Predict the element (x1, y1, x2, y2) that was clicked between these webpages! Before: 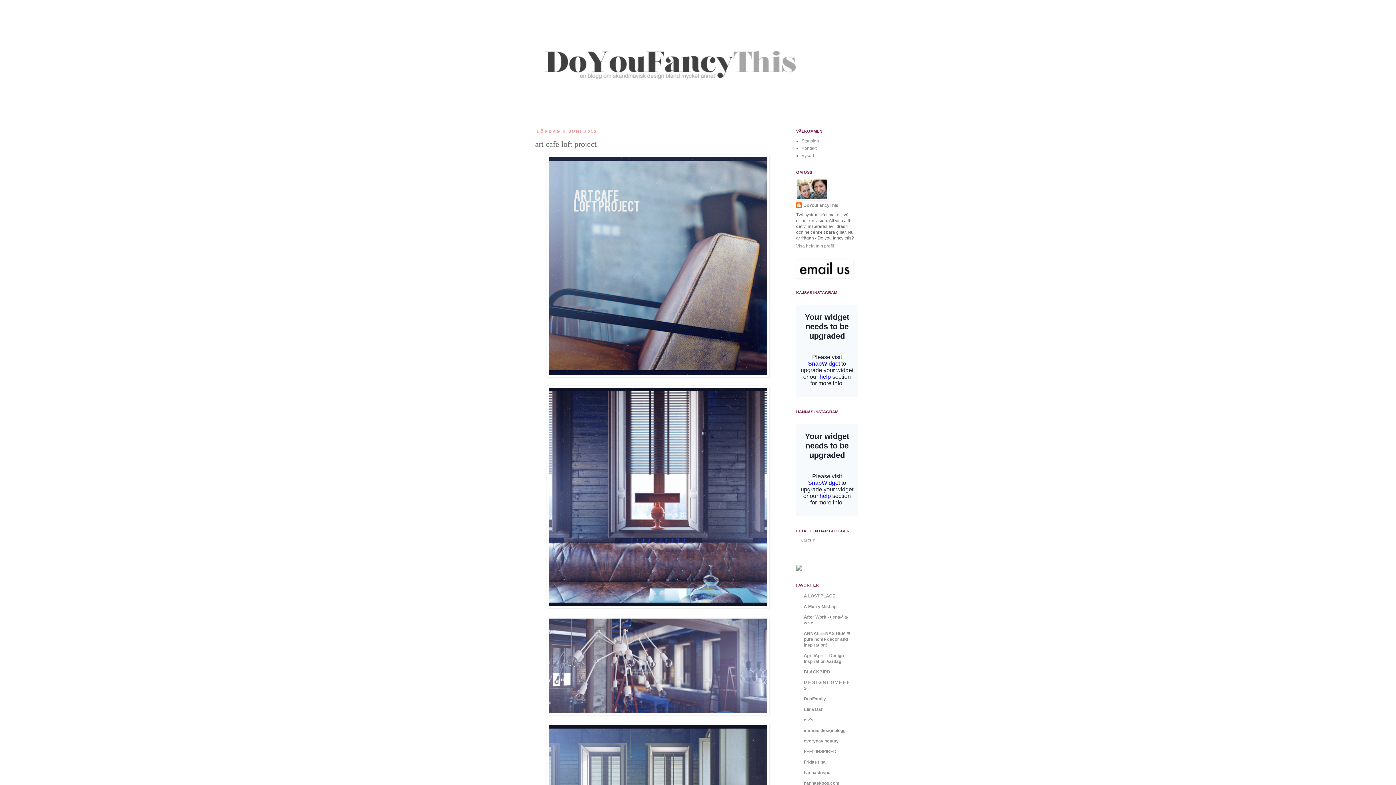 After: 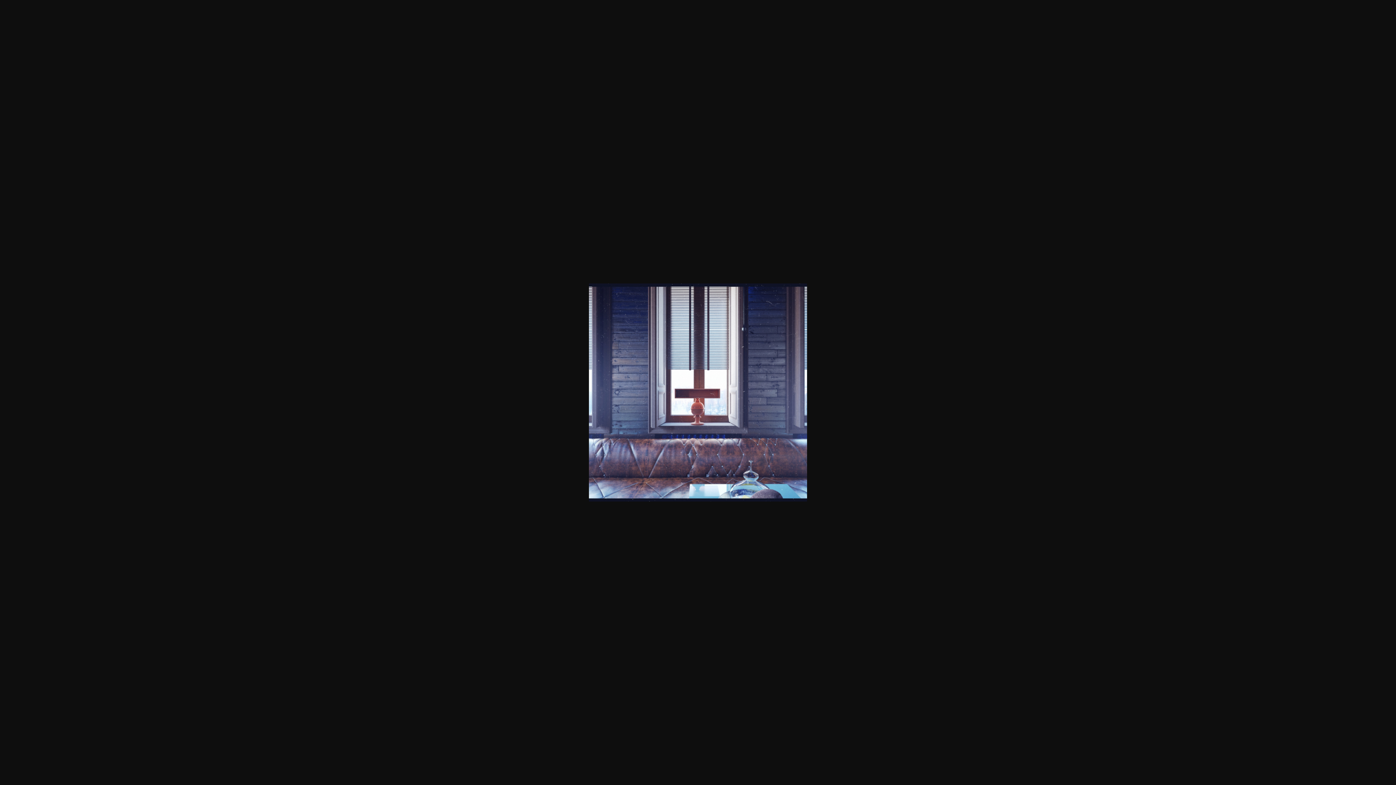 Action: bbox: (546, 603, 769, 609)